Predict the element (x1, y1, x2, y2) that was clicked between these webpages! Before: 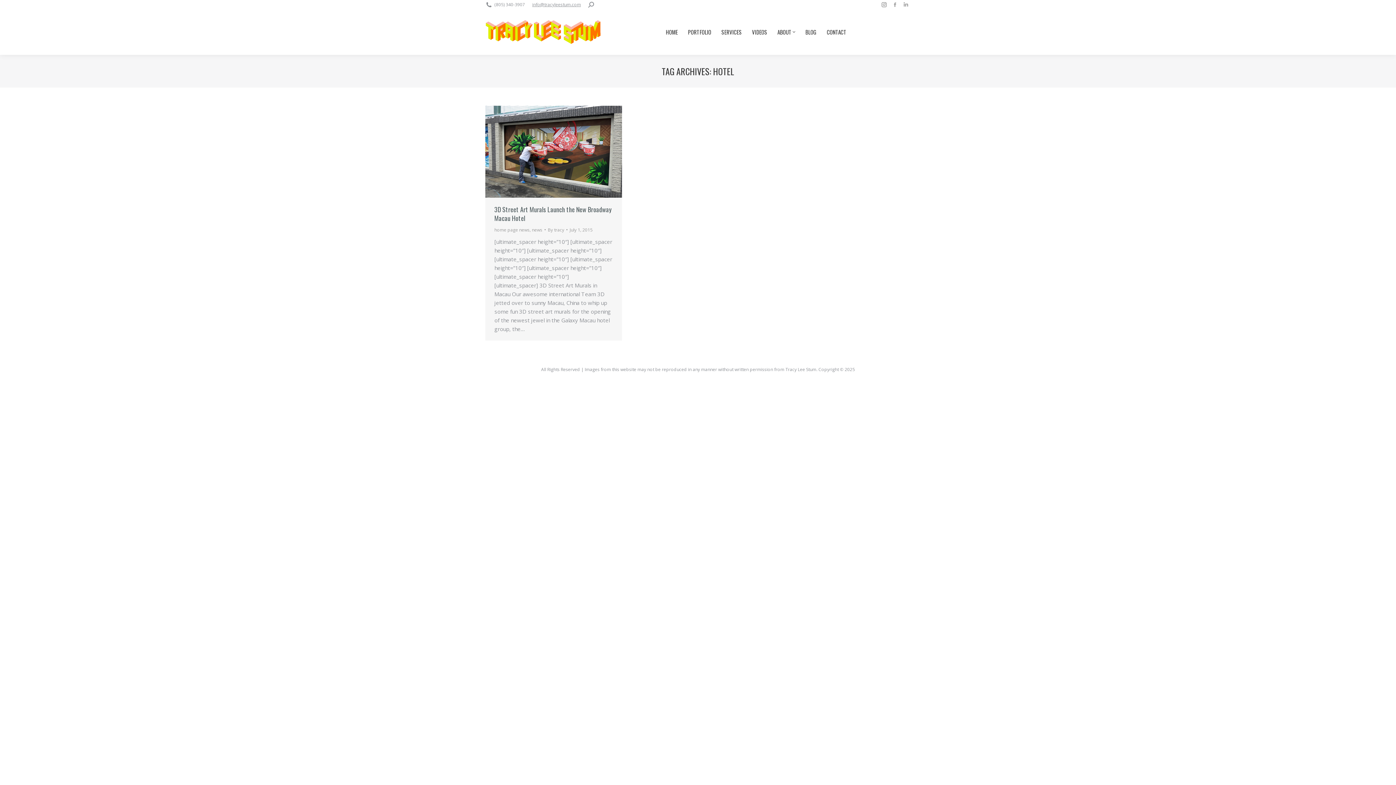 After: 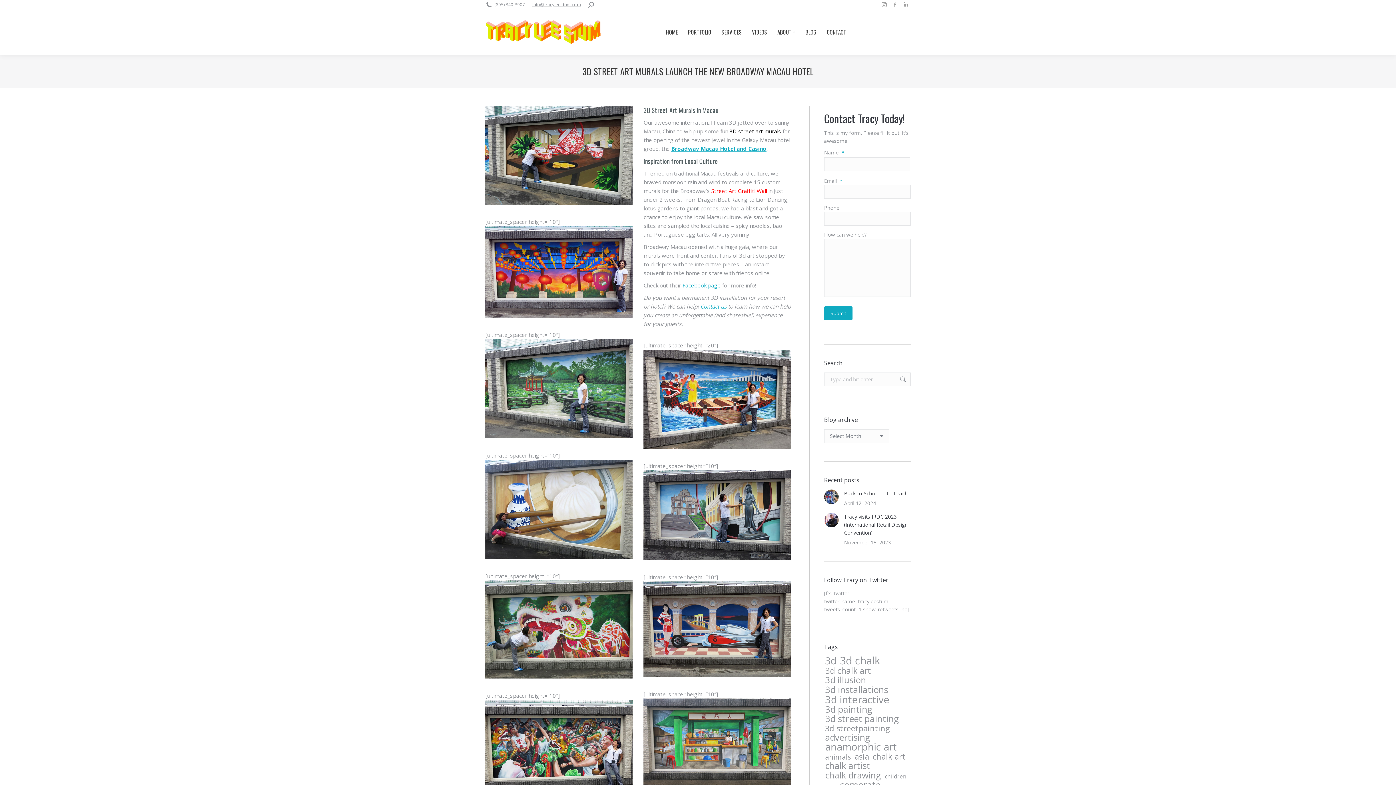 Action: bbox: (494, 204, 611, 222) label: 3D Street Art Murals Launch the New Broadway Macau Hotel